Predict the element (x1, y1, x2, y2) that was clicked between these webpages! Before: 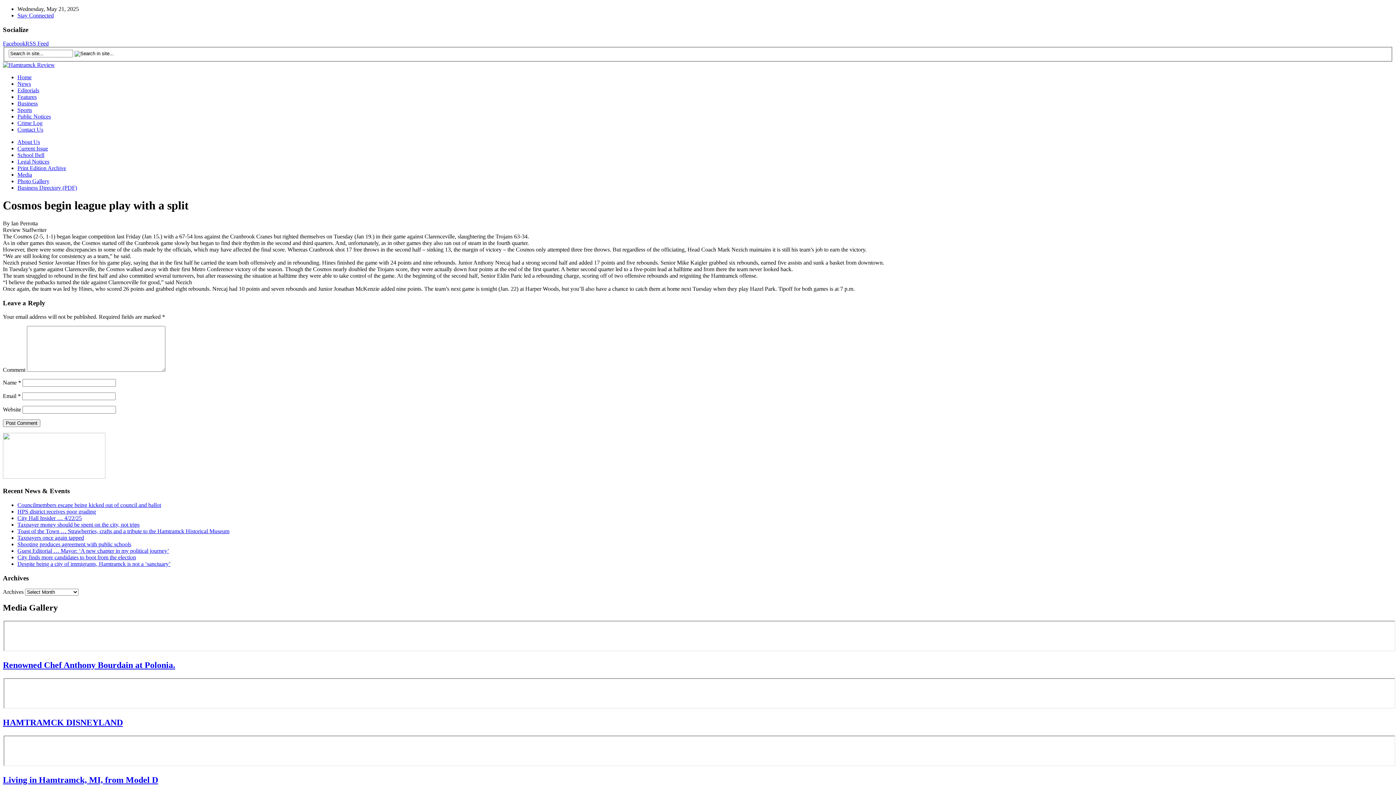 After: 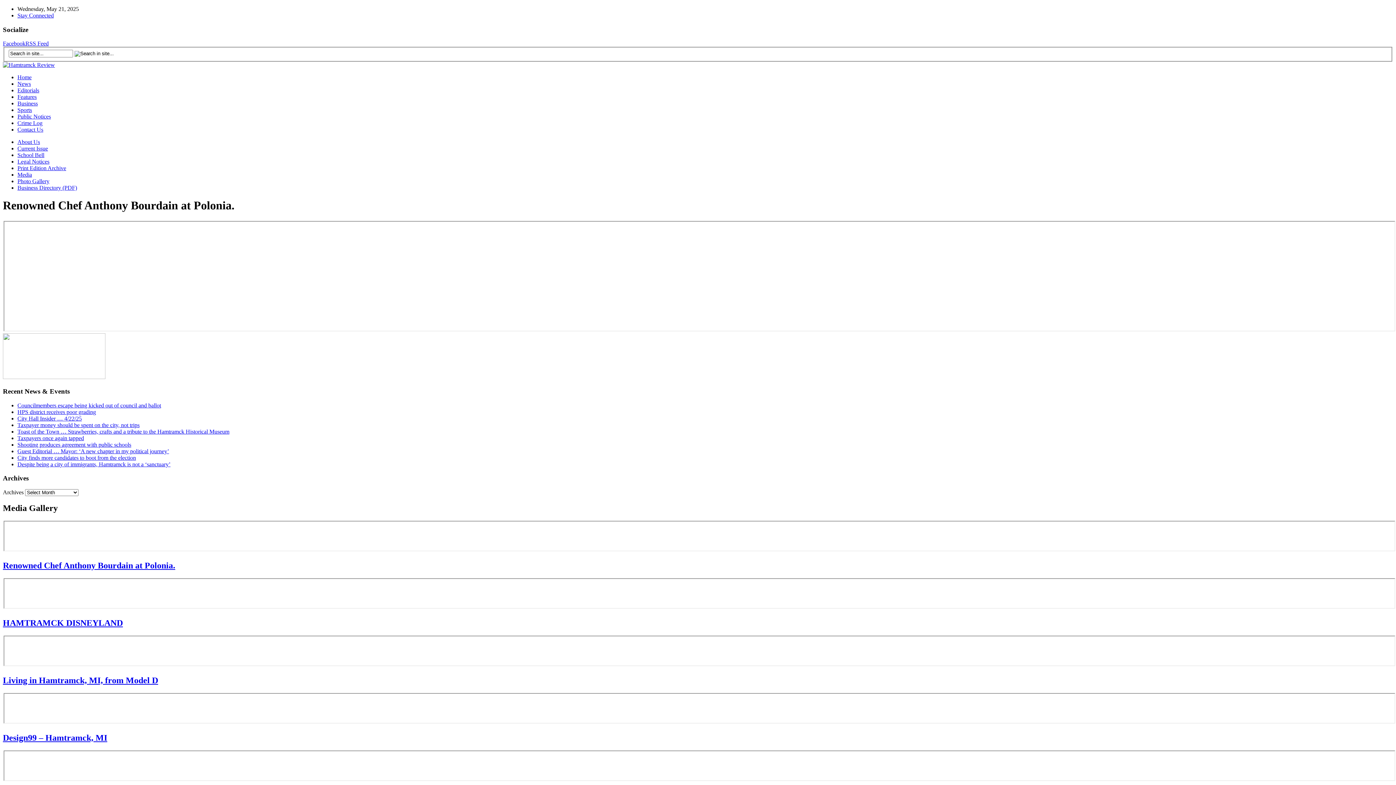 Action: bbox: (2, 660, 175, 670) label: Renowned Chef Anthony Bourdain at Polonia.